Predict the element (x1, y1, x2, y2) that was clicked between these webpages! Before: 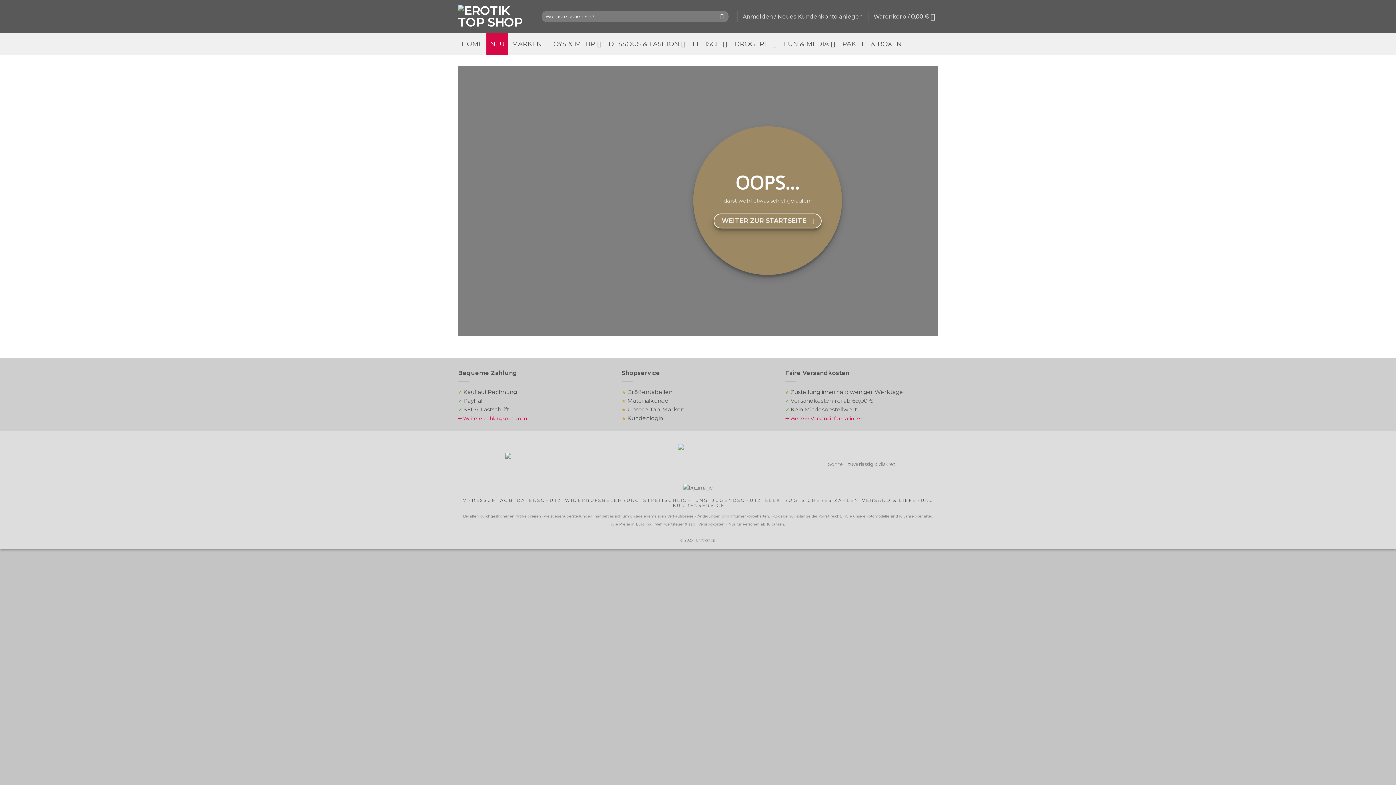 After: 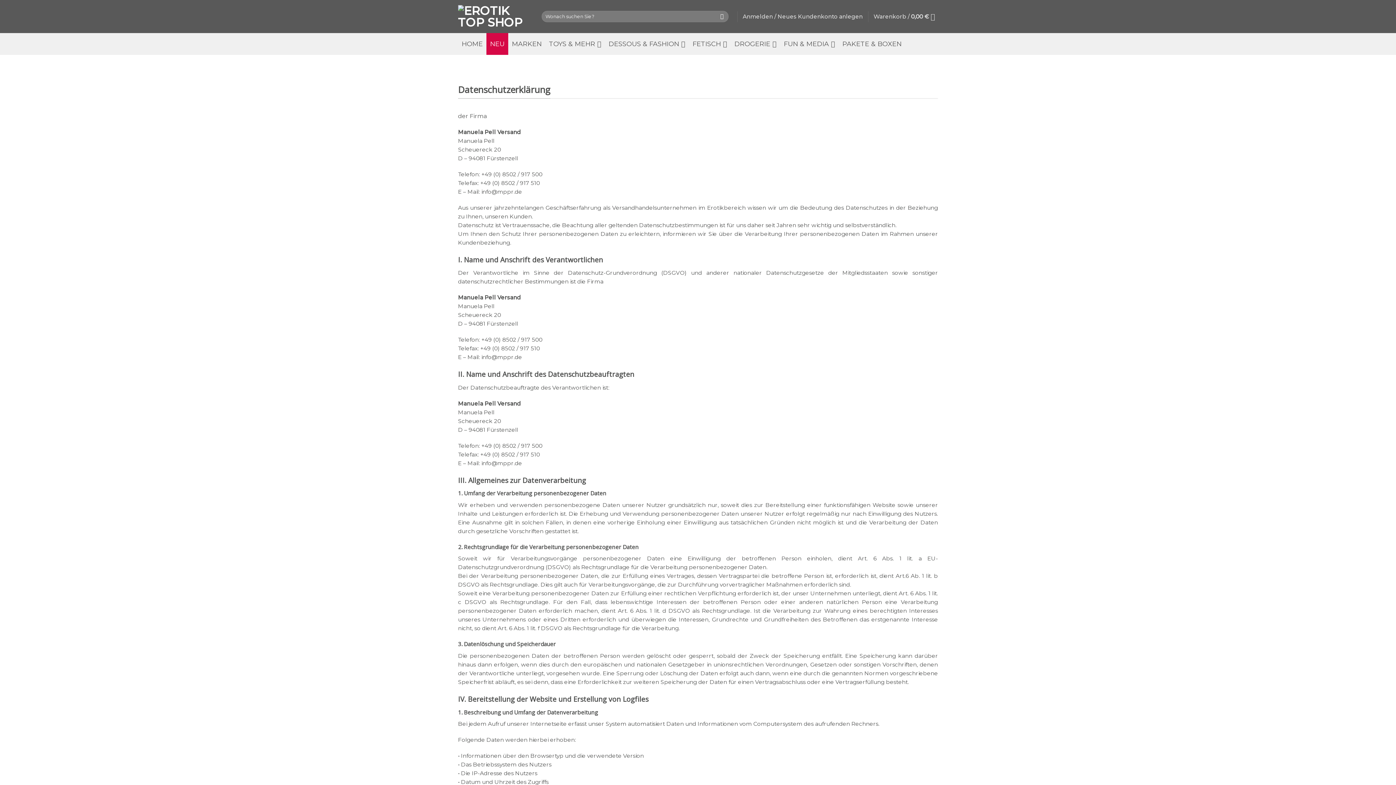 Action: label: DATENSCHUTZ bbox: (516, 498, 561, 503)